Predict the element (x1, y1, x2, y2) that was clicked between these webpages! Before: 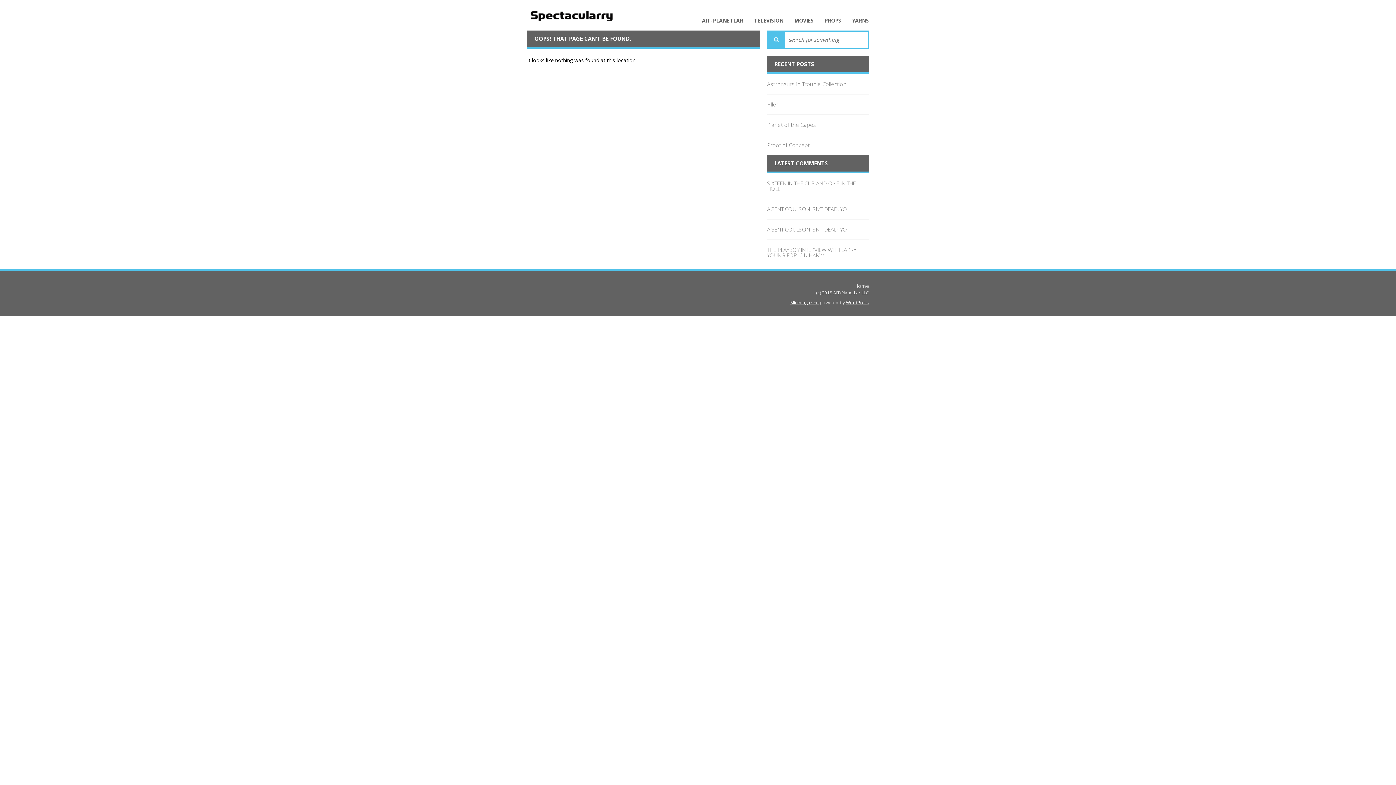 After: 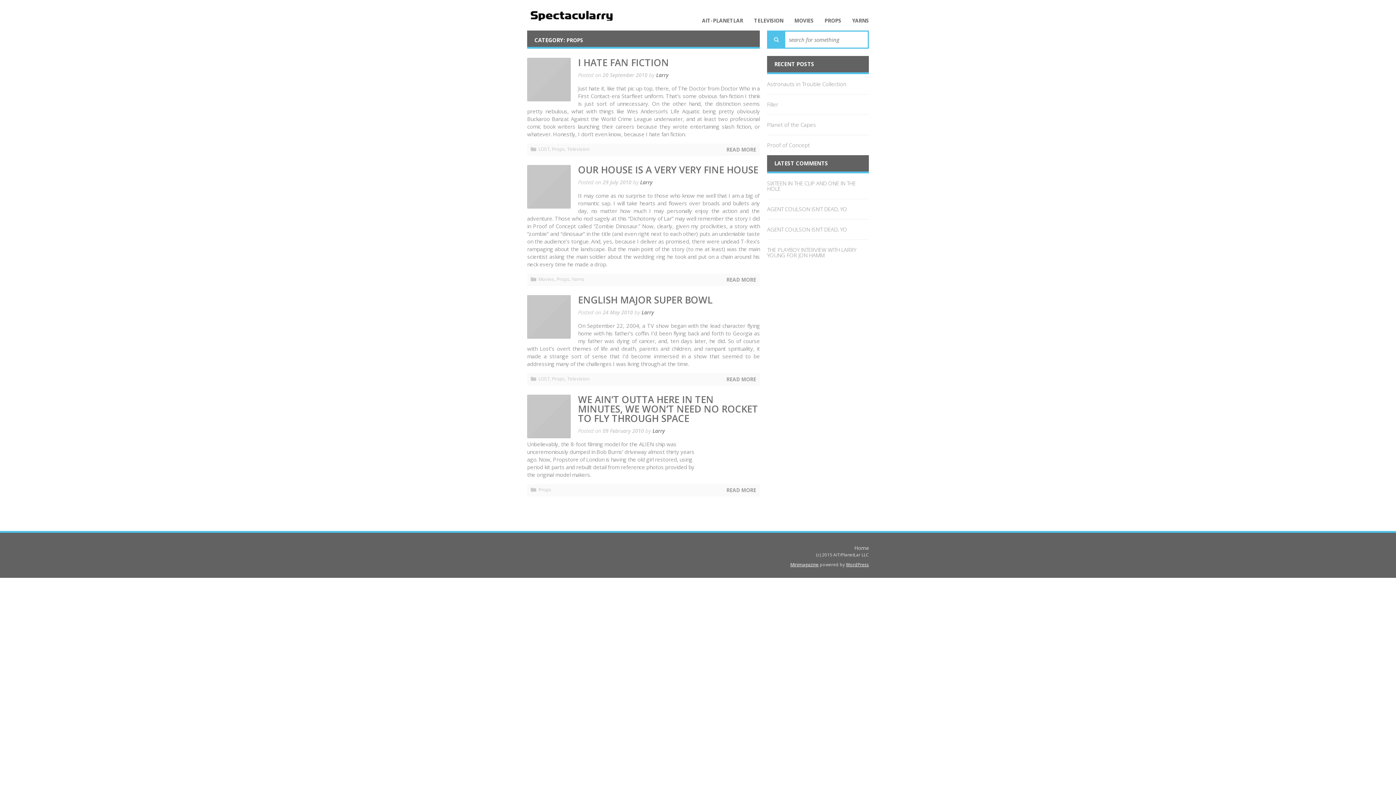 Action: bbox: (824, 18, 841, 23) label: PROPS